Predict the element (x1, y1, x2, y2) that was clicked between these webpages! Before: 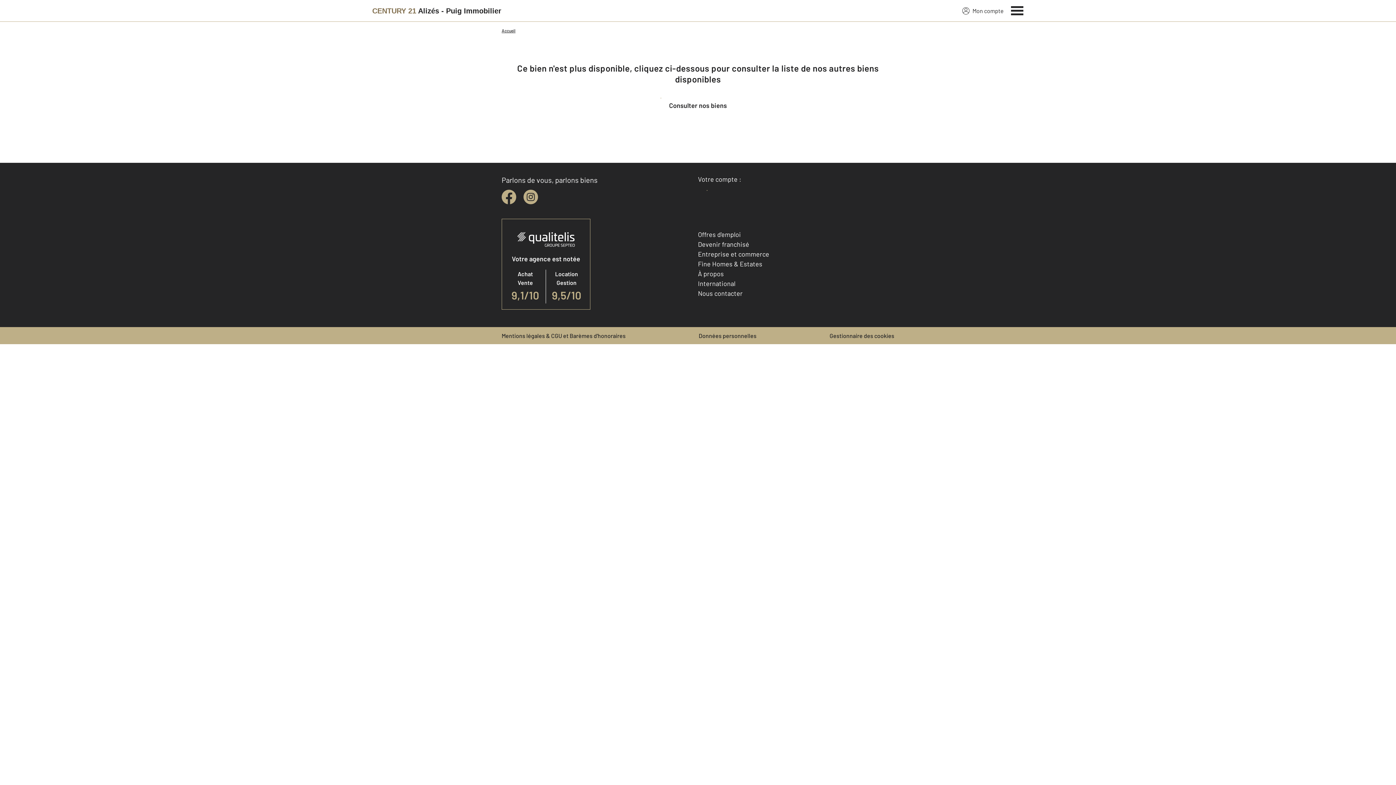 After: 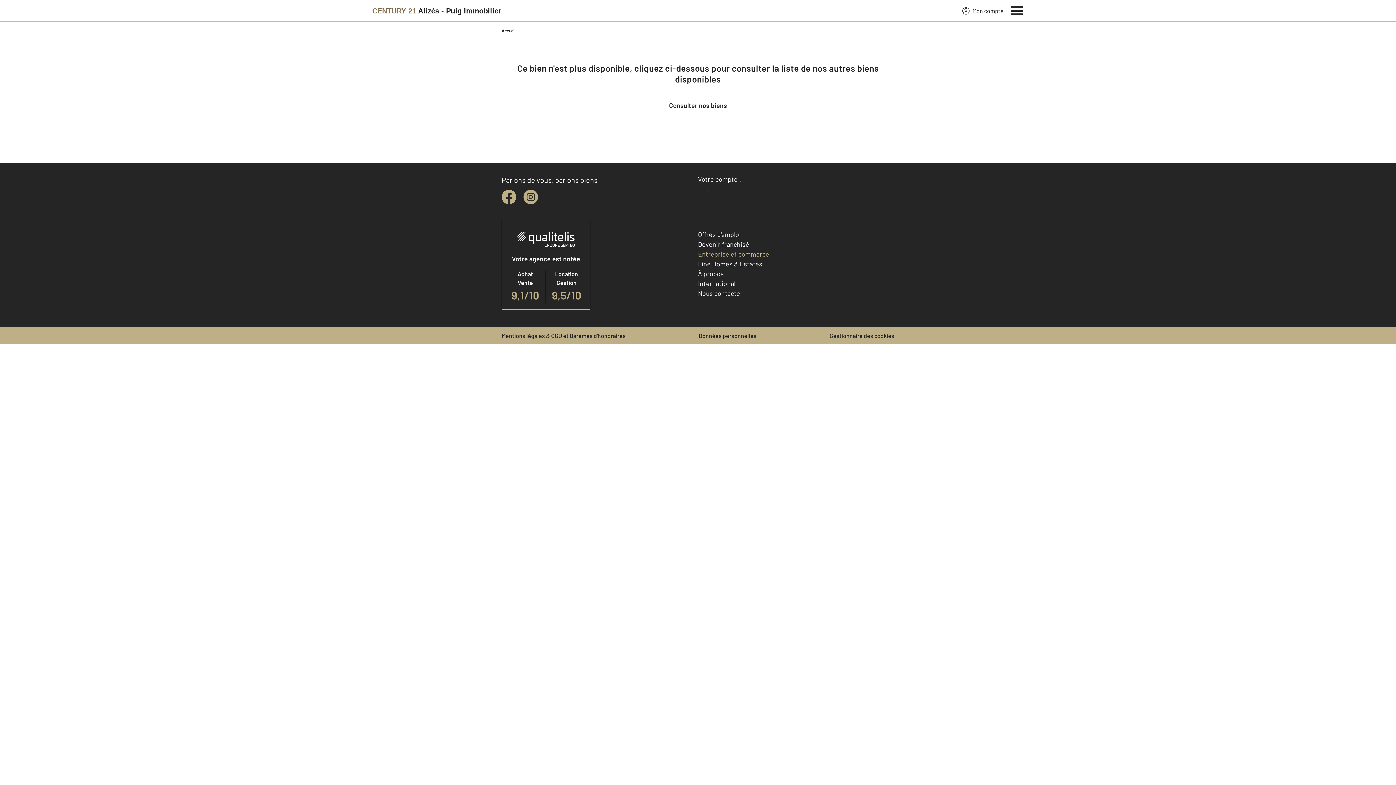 Action: label: Entreprise et commerce bbox: (698, 250, 769, 258)